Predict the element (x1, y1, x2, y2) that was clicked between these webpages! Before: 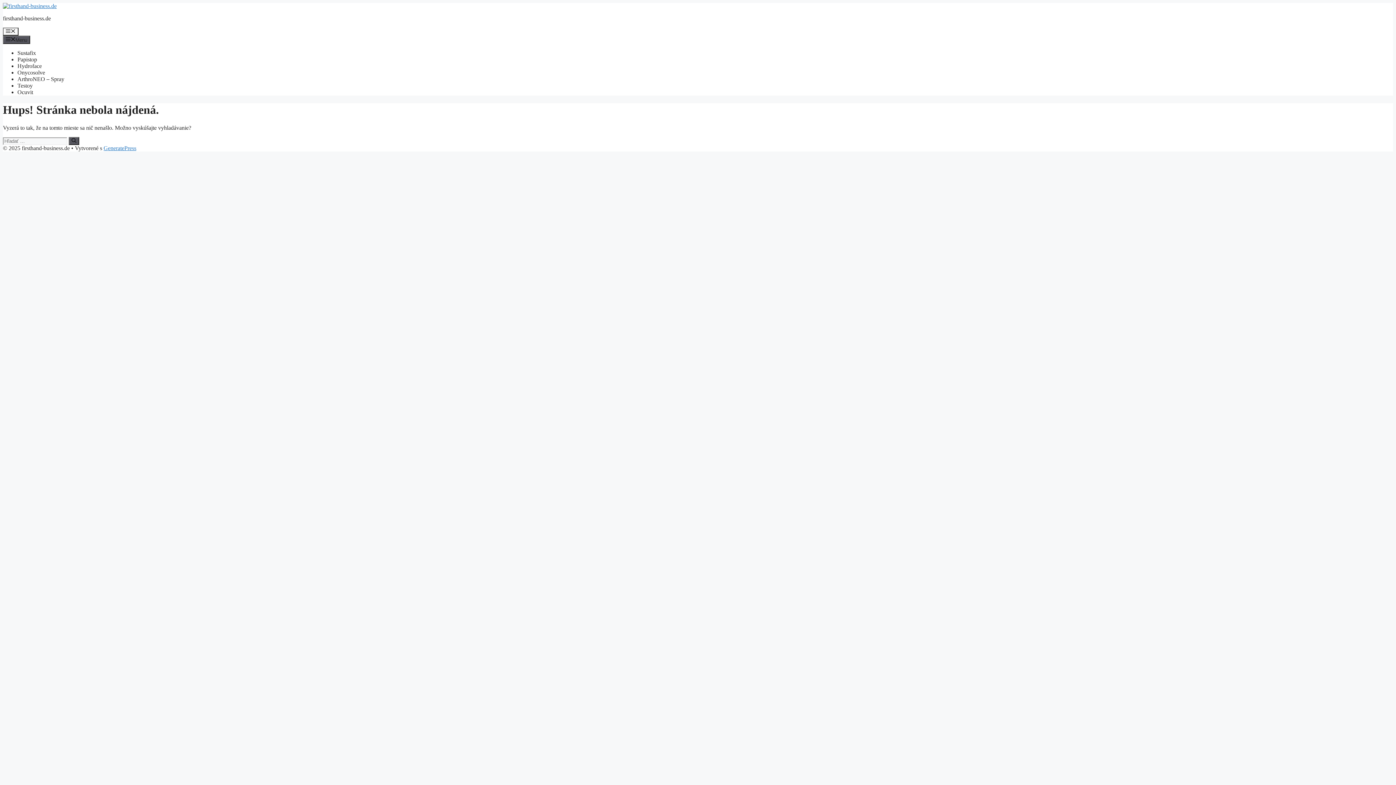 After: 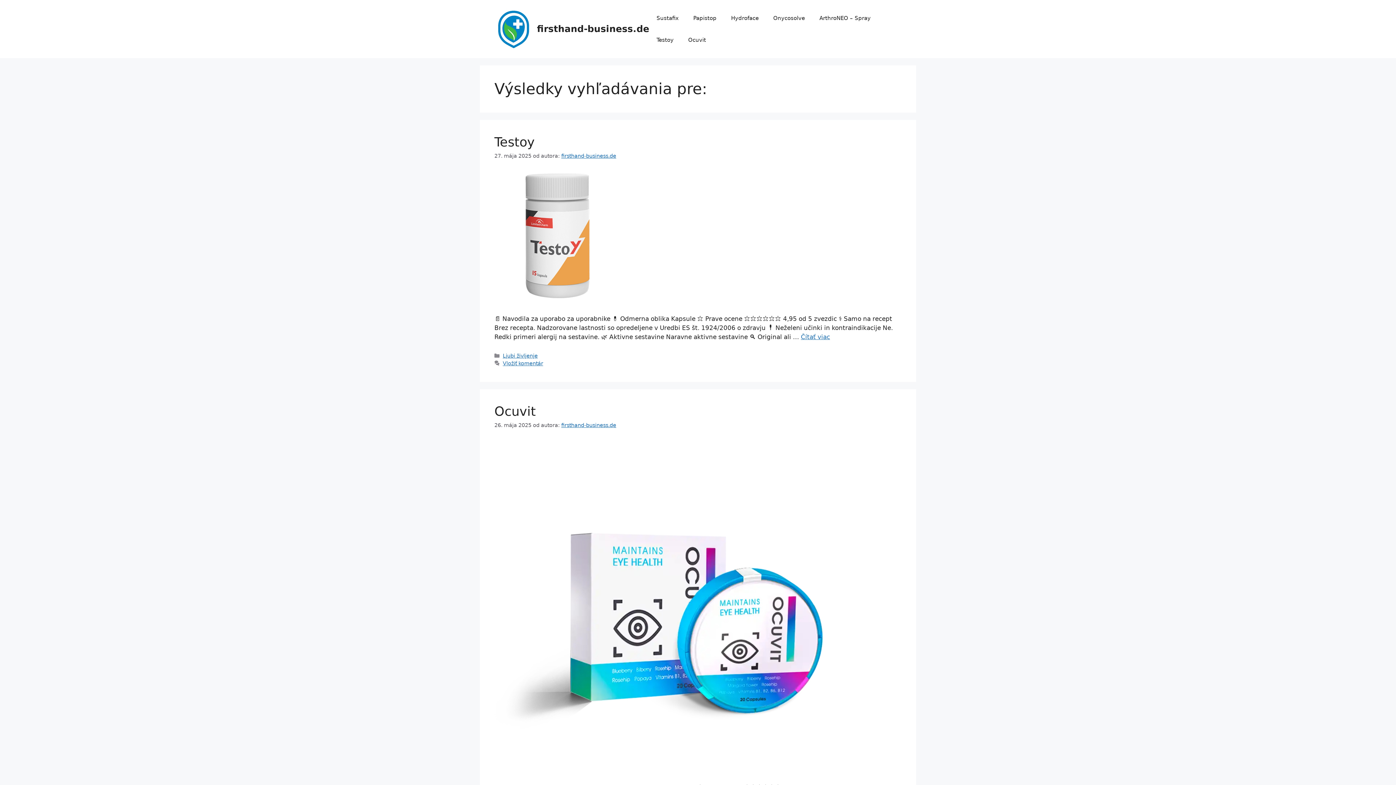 Action: label: Nájdi bbox: (68, 136, 79, 145)